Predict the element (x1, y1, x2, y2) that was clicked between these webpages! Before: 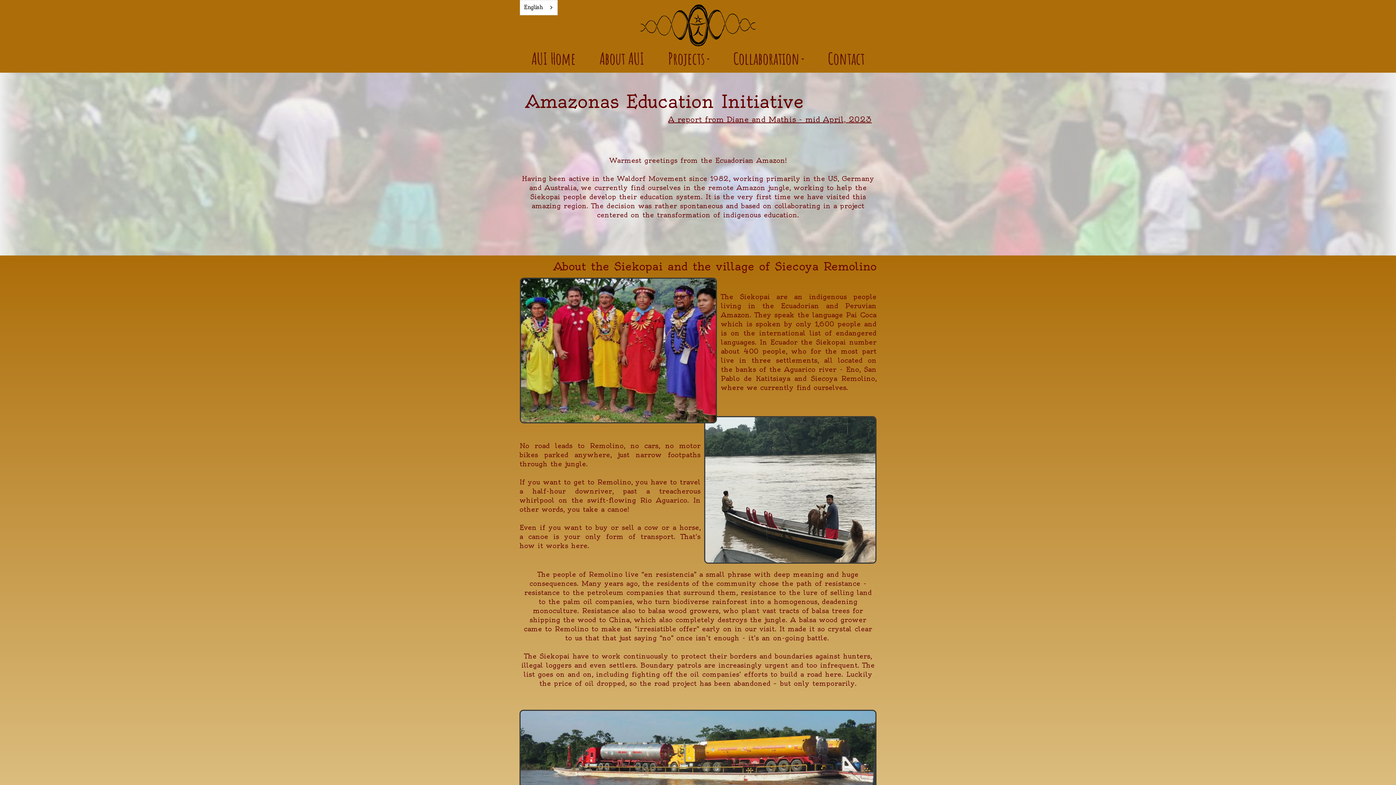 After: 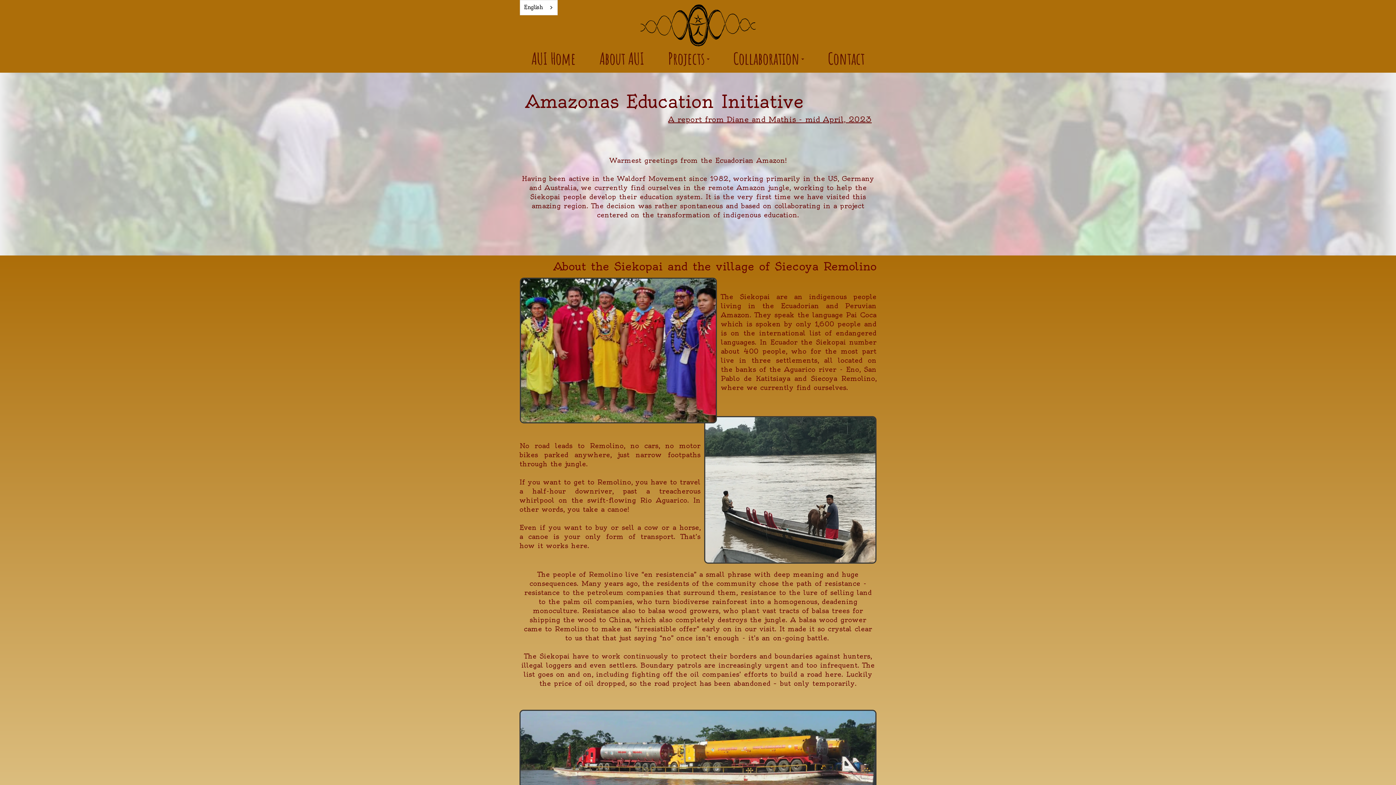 Action: bbox: (704, 416, 876, 564)